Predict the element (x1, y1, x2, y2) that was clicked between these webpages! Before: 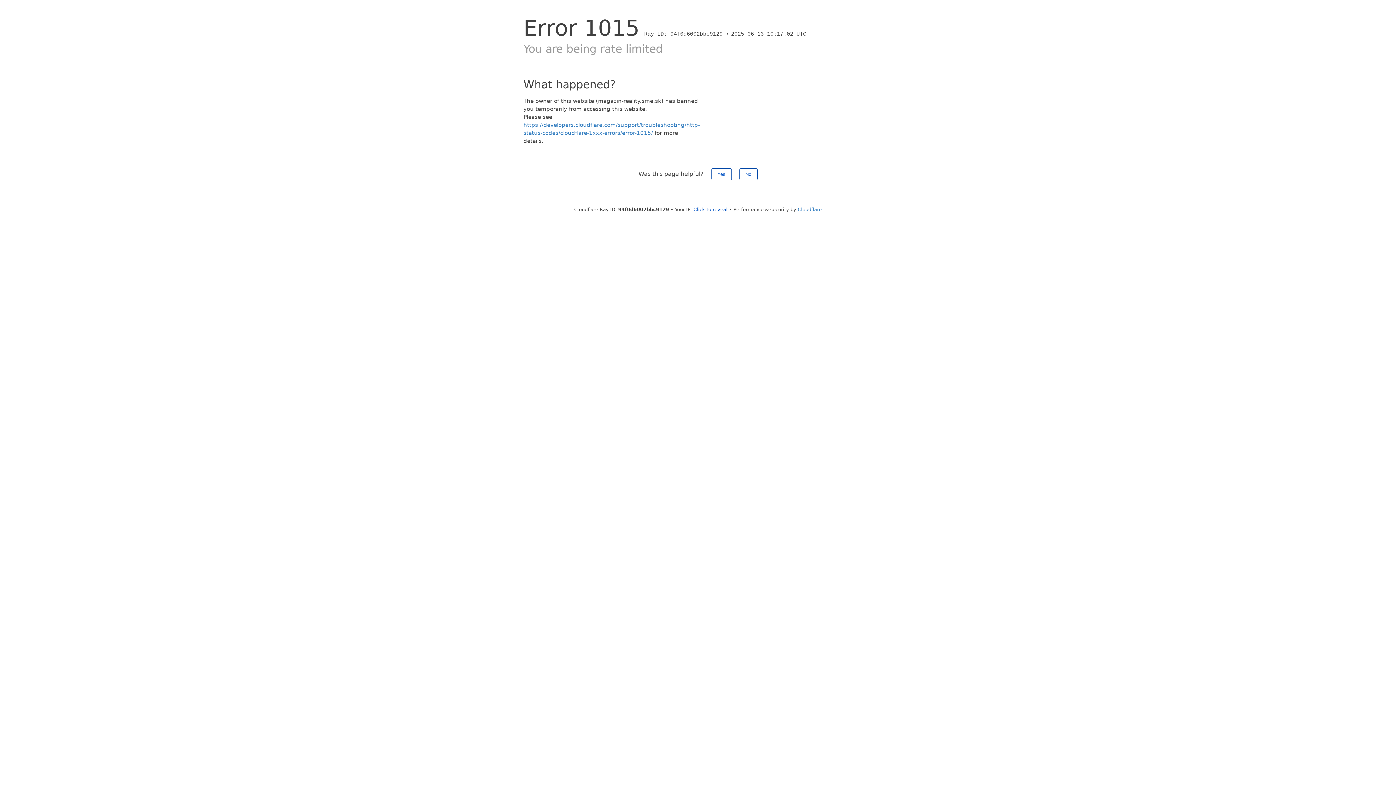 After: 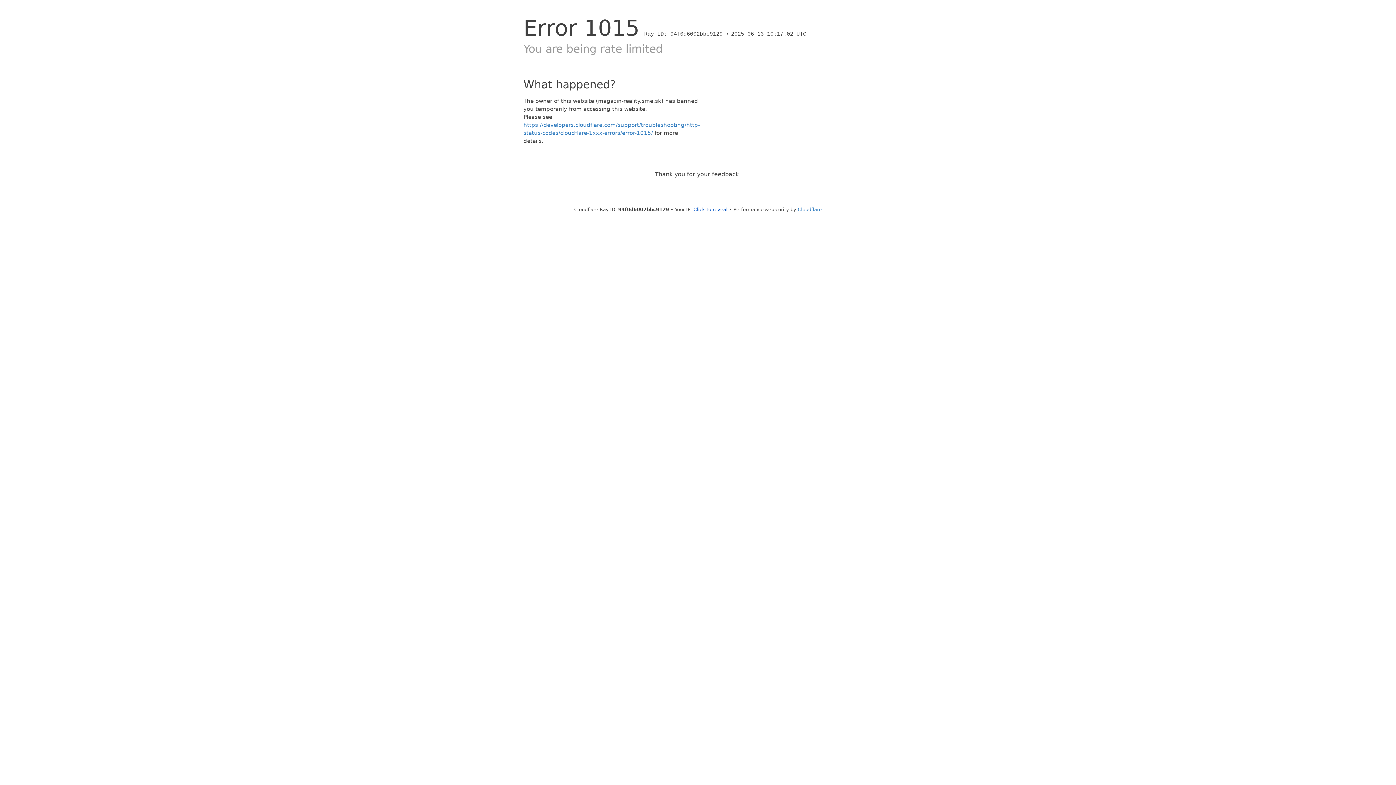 Action: label: No bbox: (739, 168, 757, 180)